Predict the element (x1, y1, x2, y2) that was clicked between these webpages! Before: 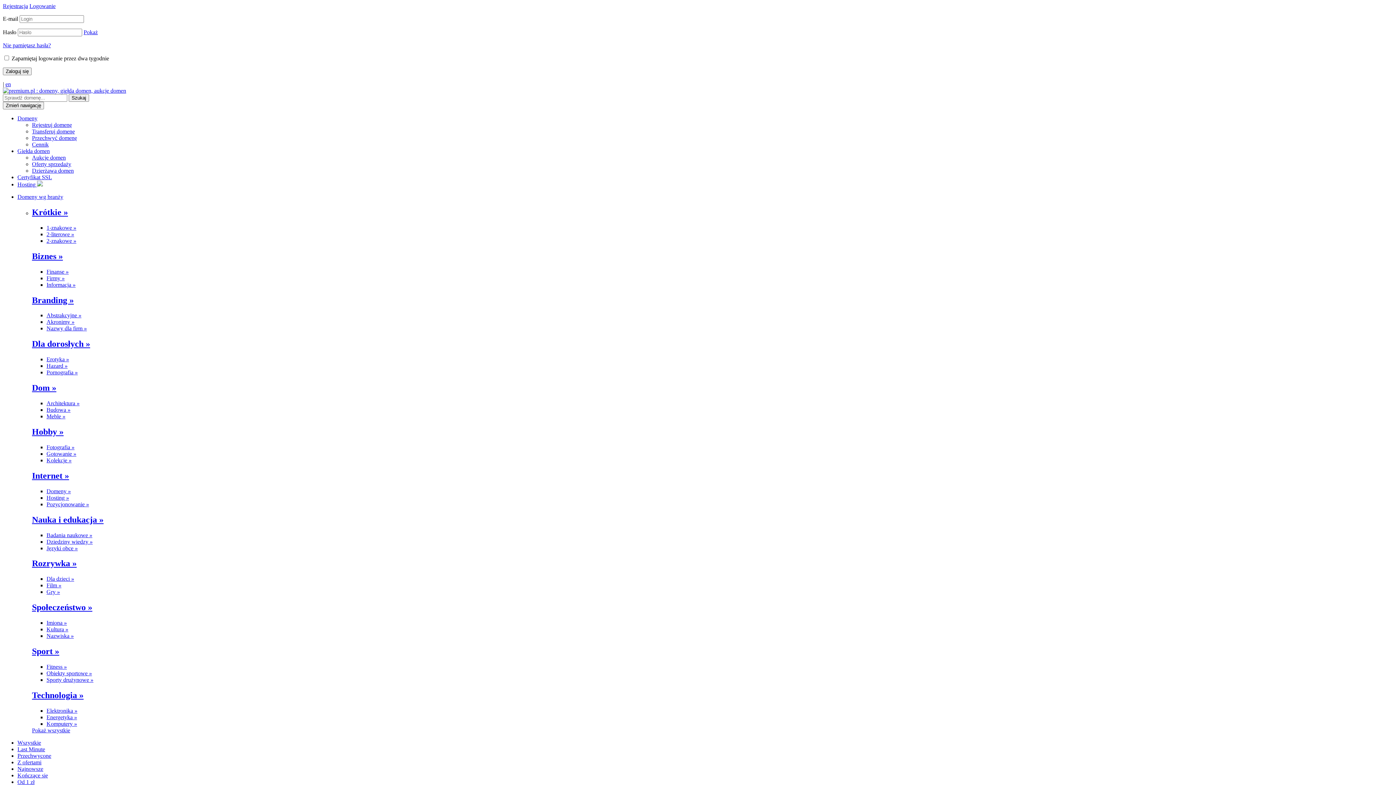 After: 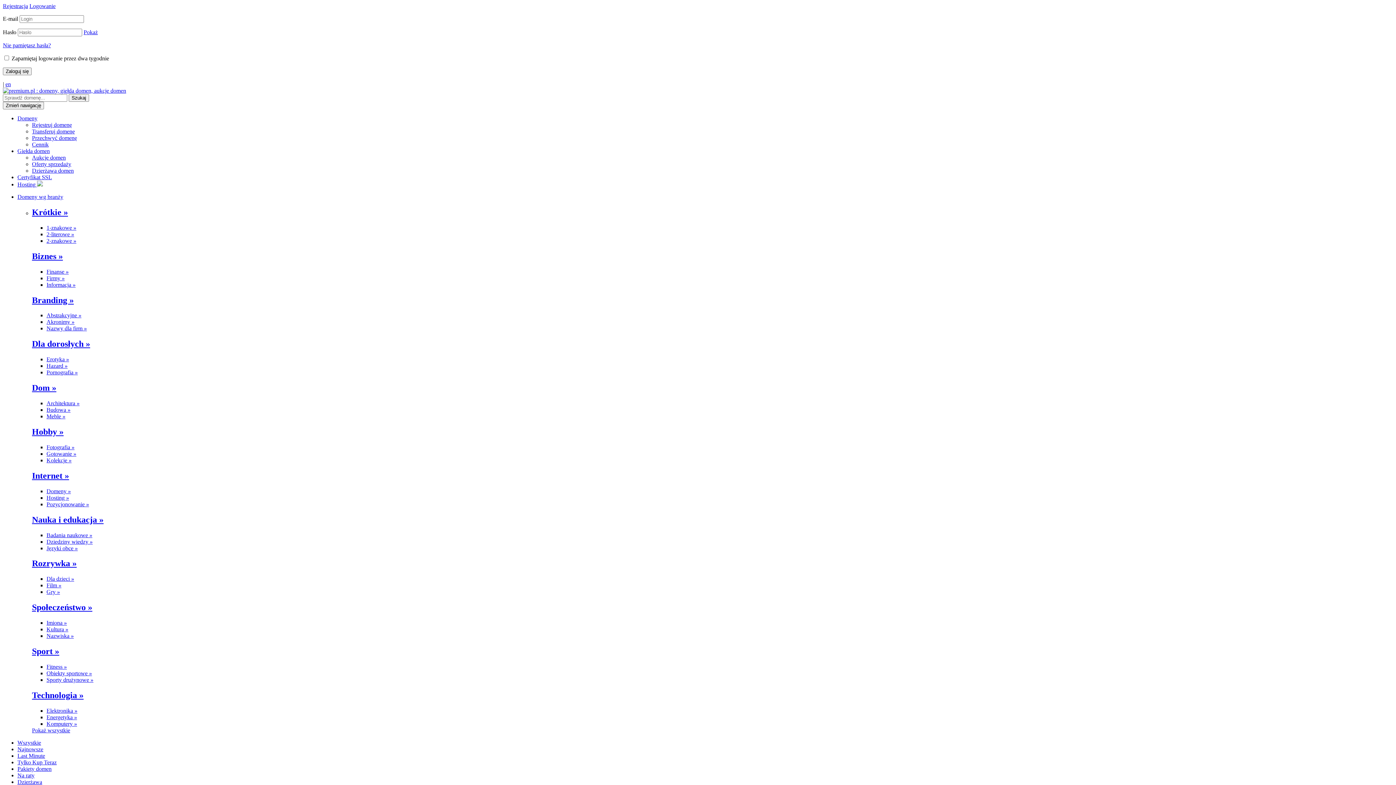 Action: label: Hobby » bbox: (32, 427, 63, 436)